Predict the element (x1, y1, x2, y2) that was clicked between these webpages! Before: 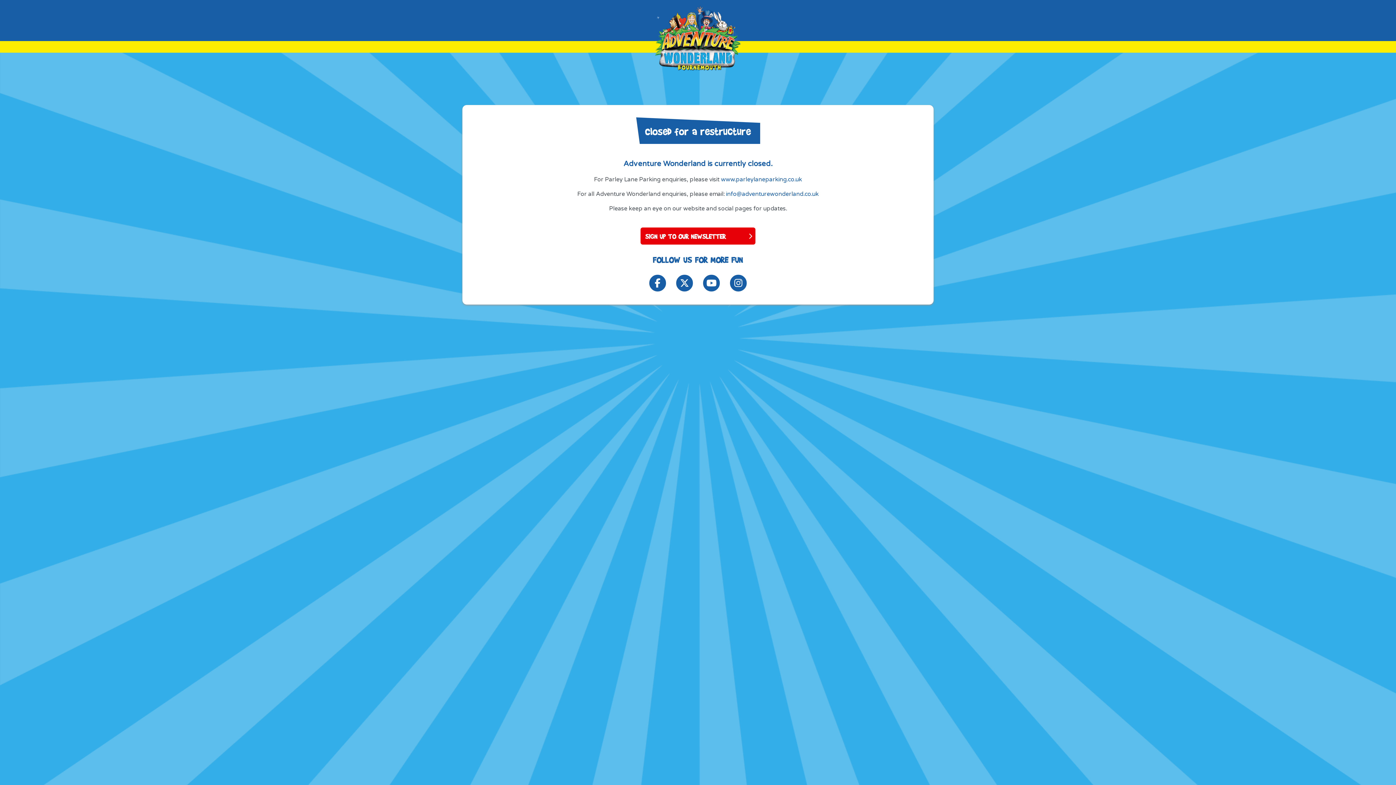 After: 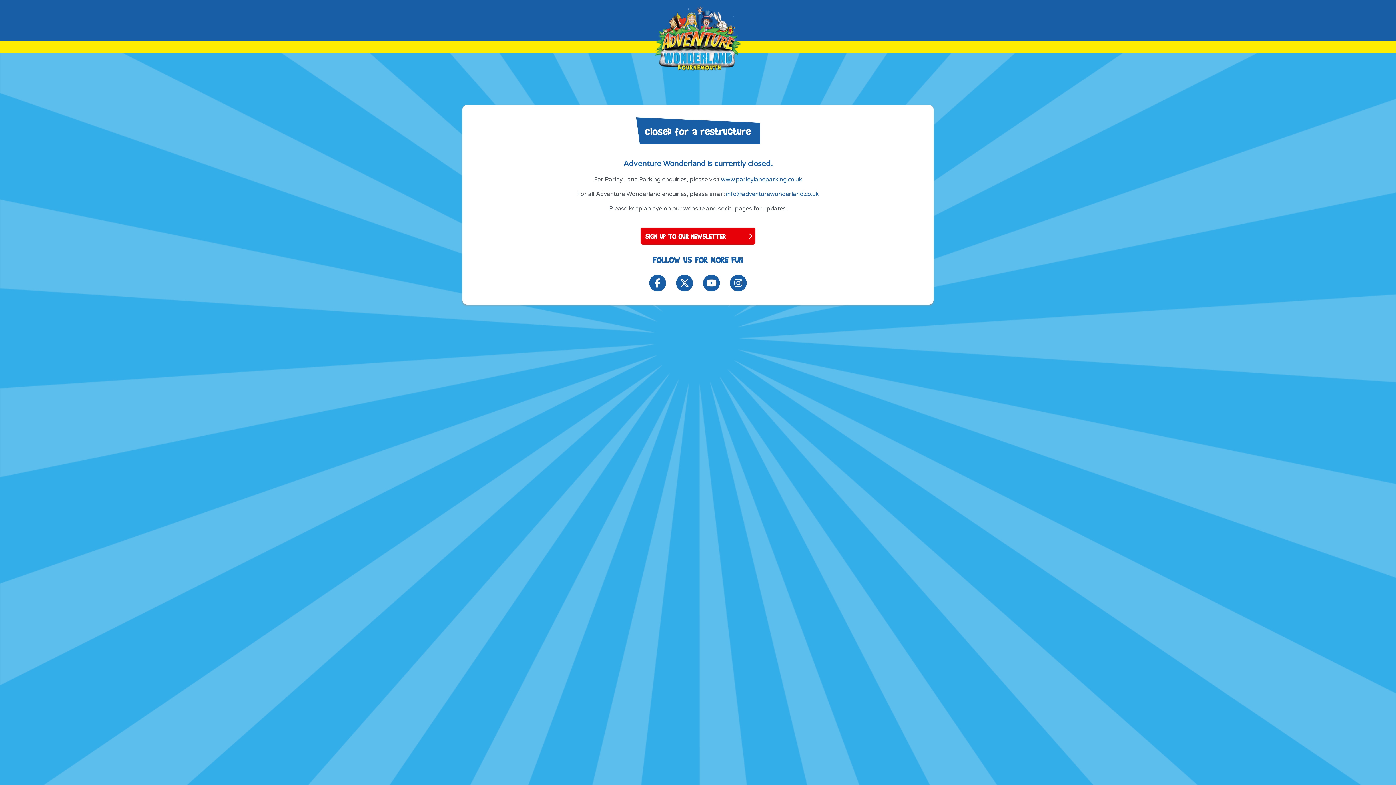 Action: bbox: (654, 5, 741, 71)